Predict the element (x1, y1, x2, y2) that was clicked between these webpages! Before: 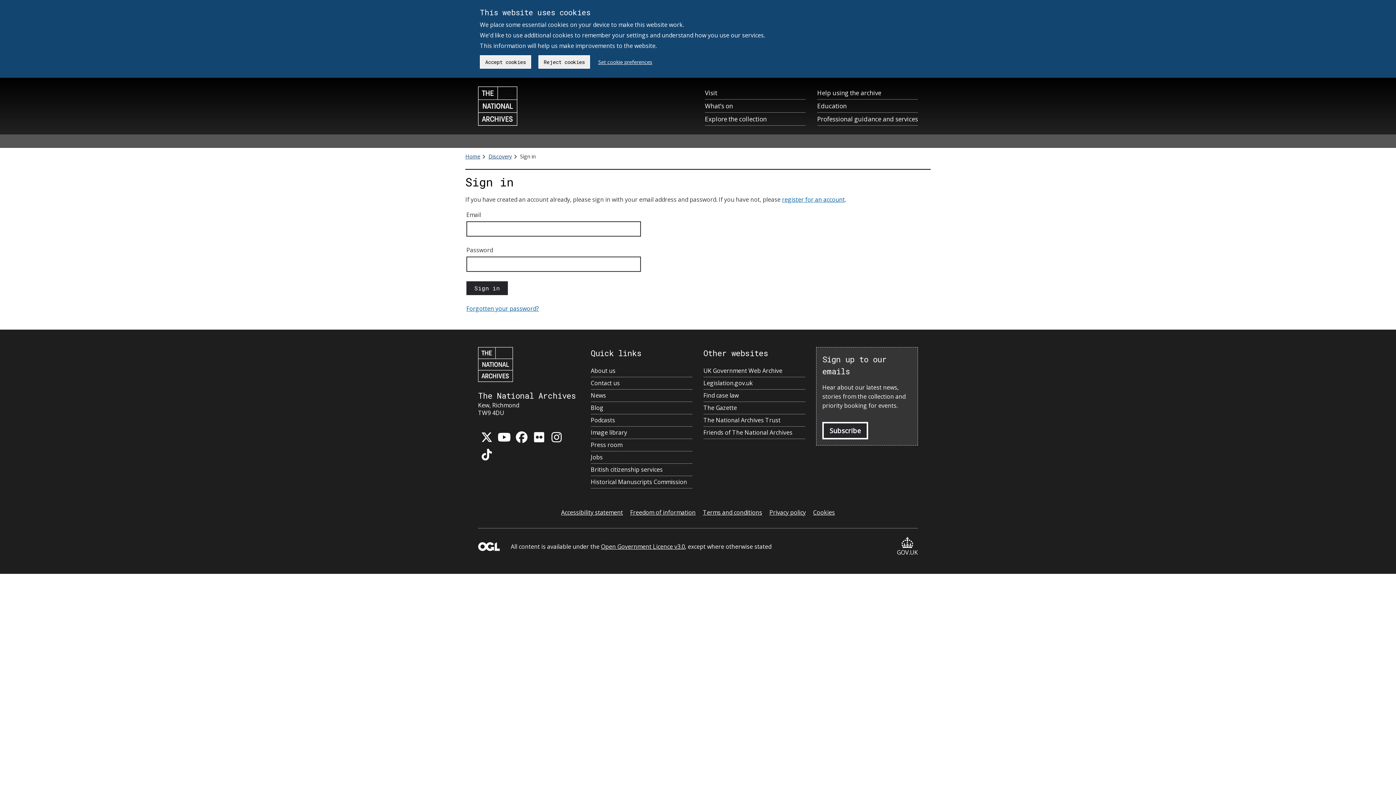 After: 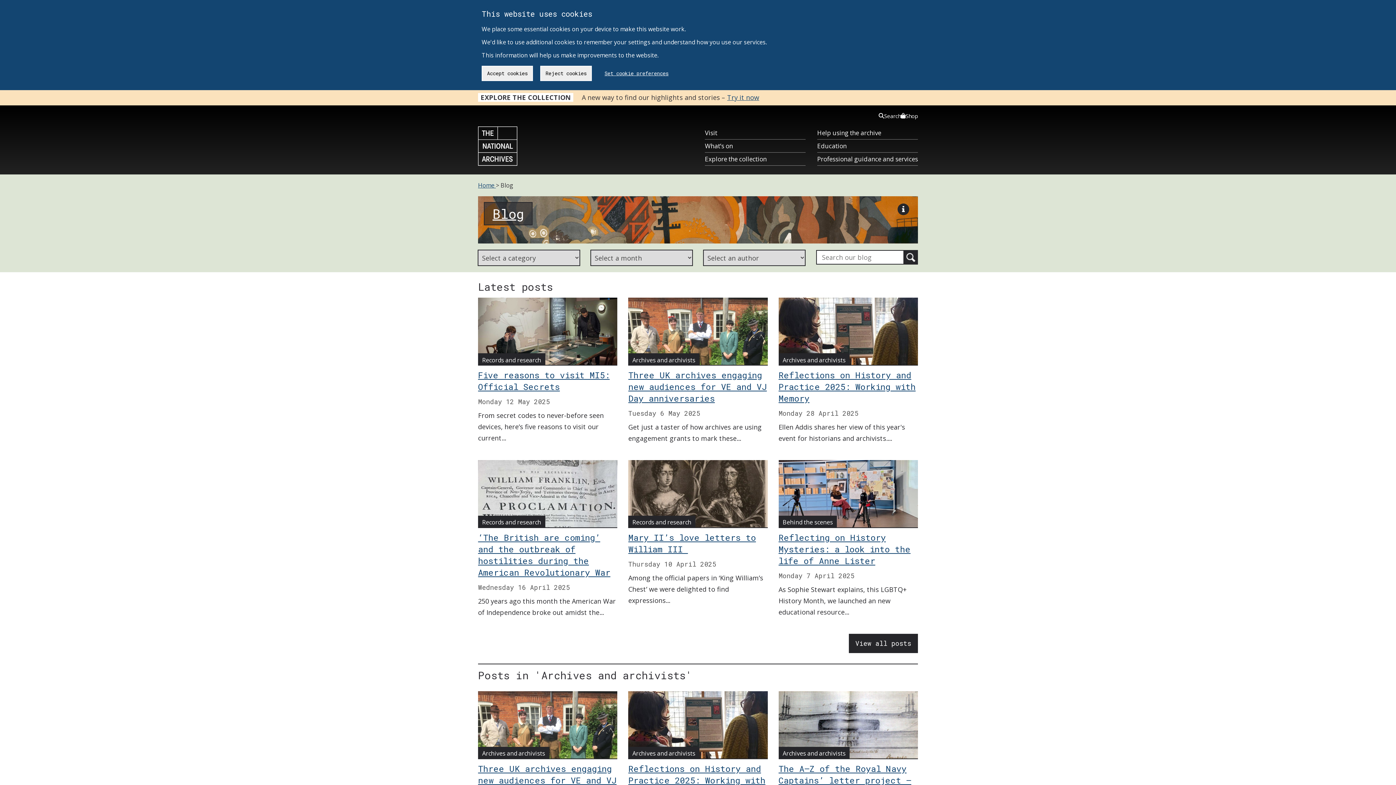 Action: bbox: (590, 404, 603, 411) label: Blog